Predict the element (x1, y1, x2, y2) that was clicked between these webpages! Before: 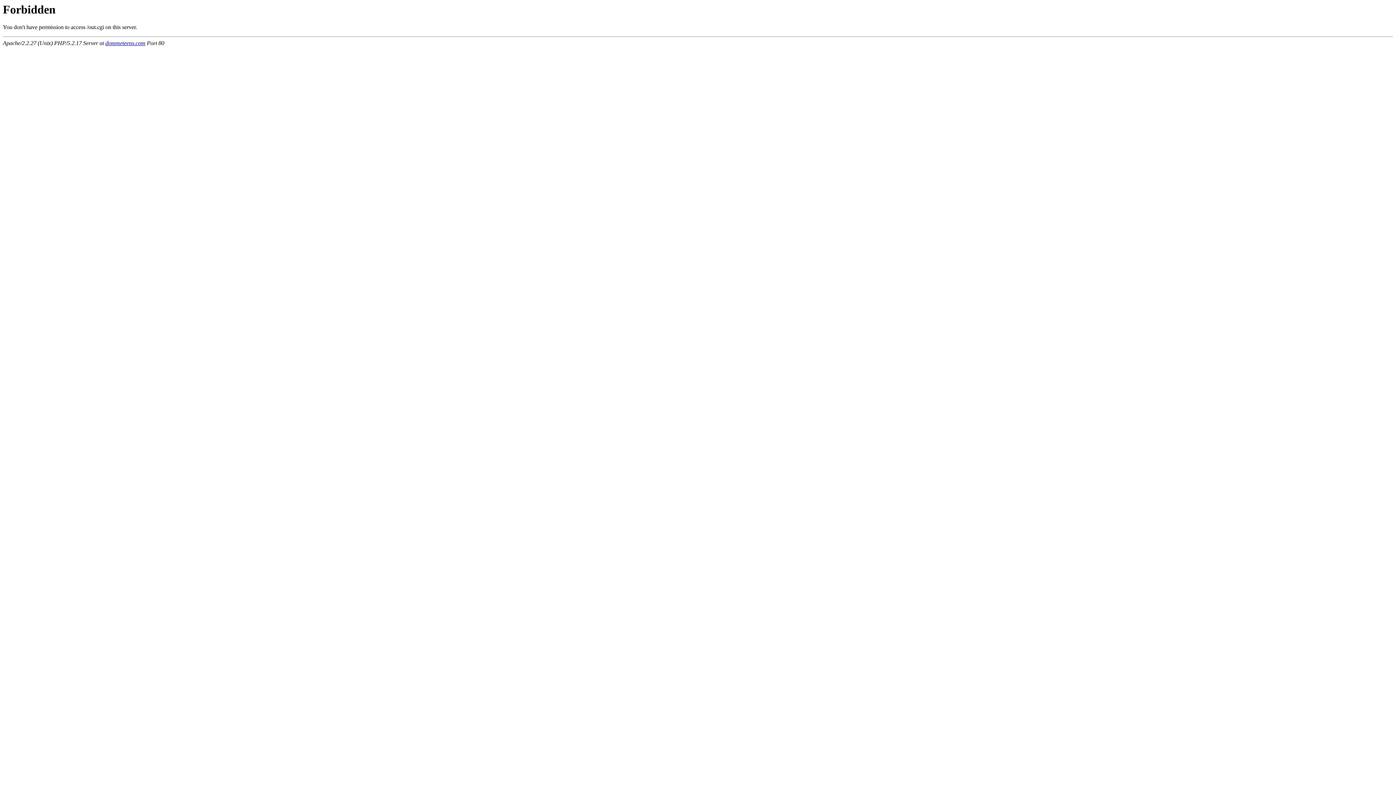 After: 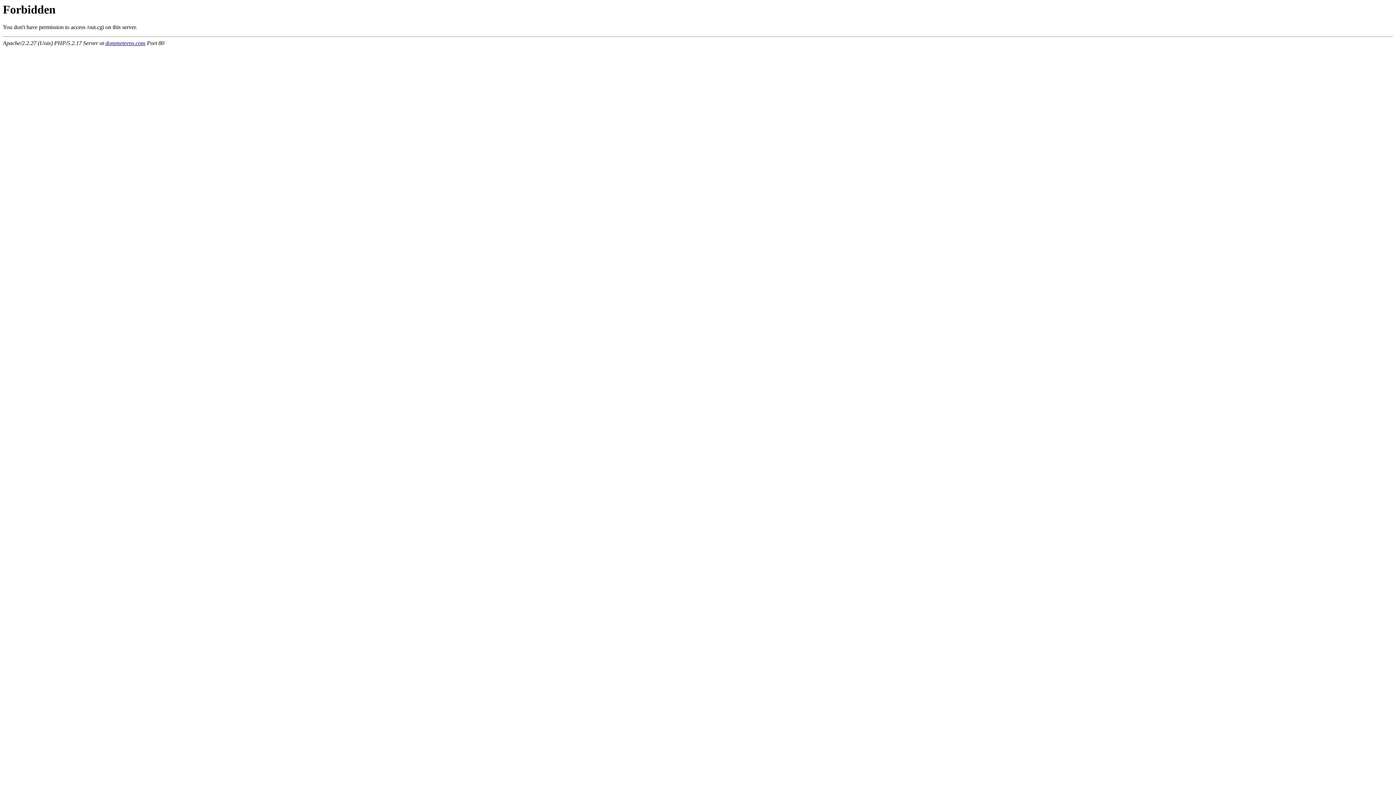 Action: label: dommeteens.com bbox: (105, 40, 145, 46)